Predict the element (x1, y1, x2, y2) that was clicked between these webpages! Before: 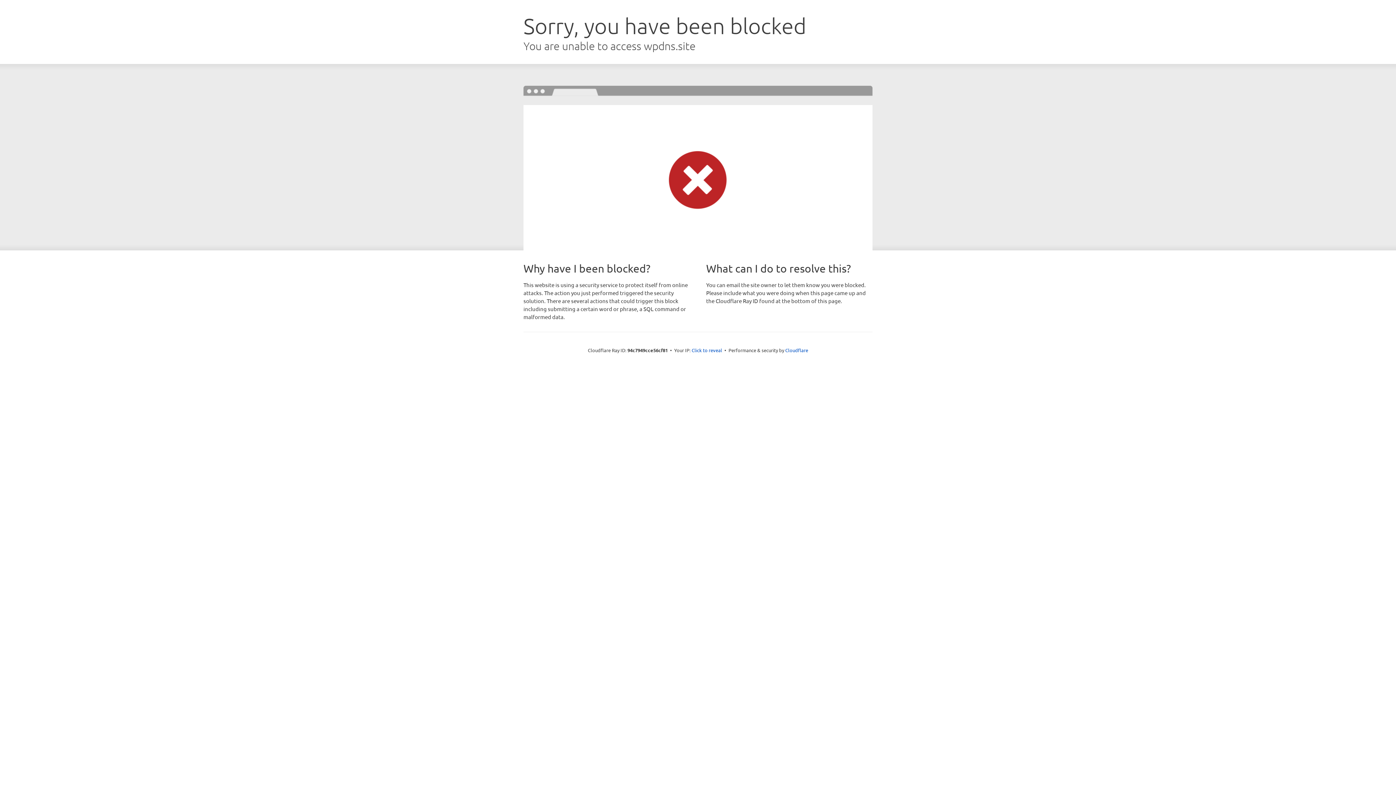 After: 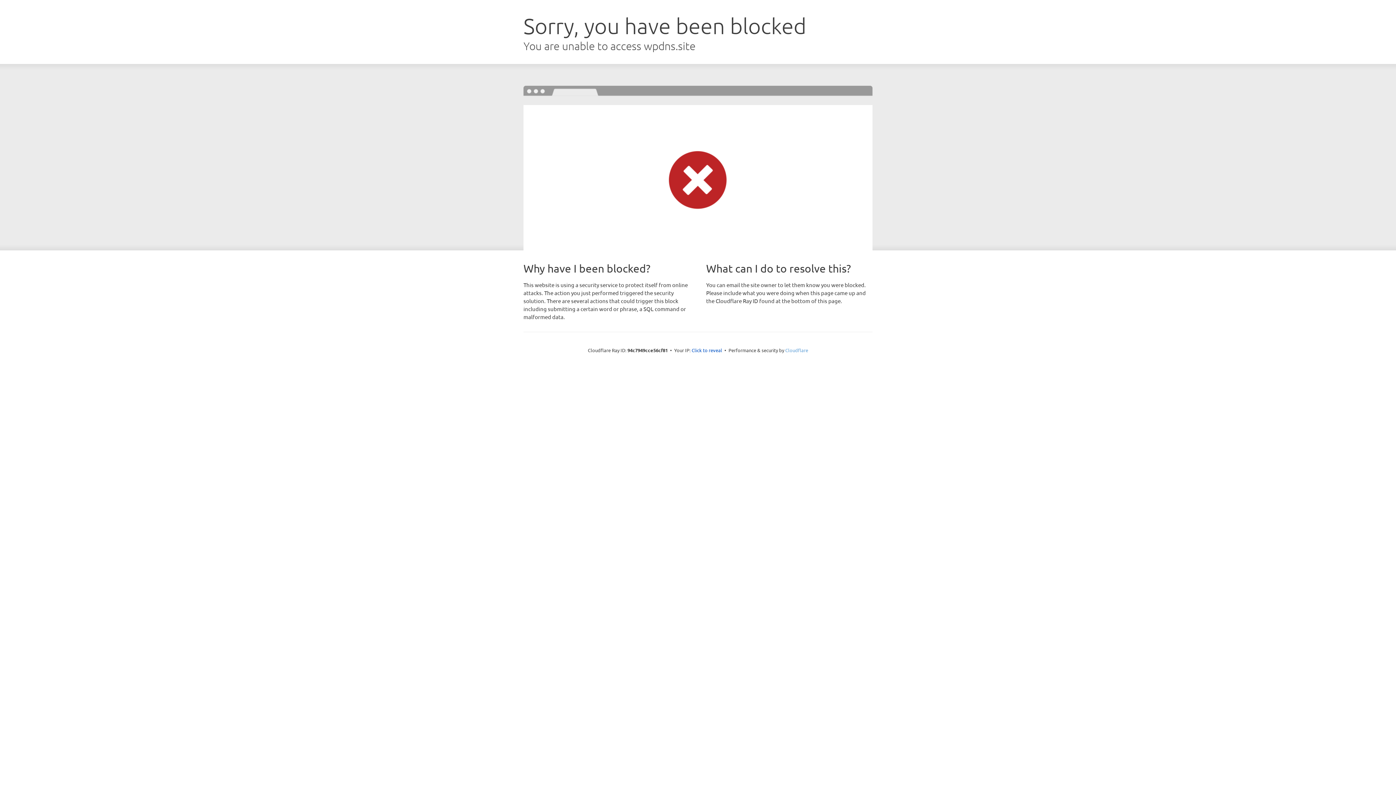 Action: bbox: (785, 347, 808, 353) label: Cloudflare